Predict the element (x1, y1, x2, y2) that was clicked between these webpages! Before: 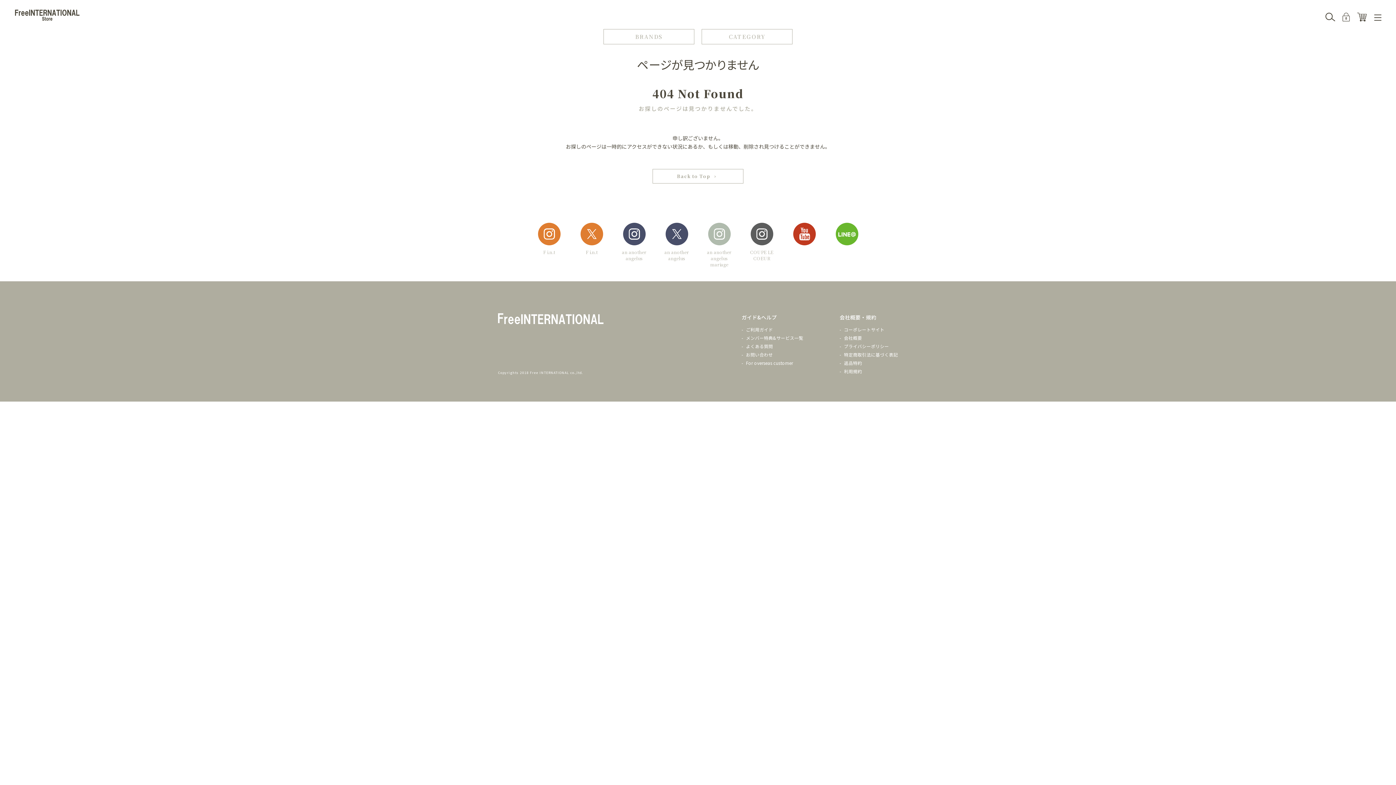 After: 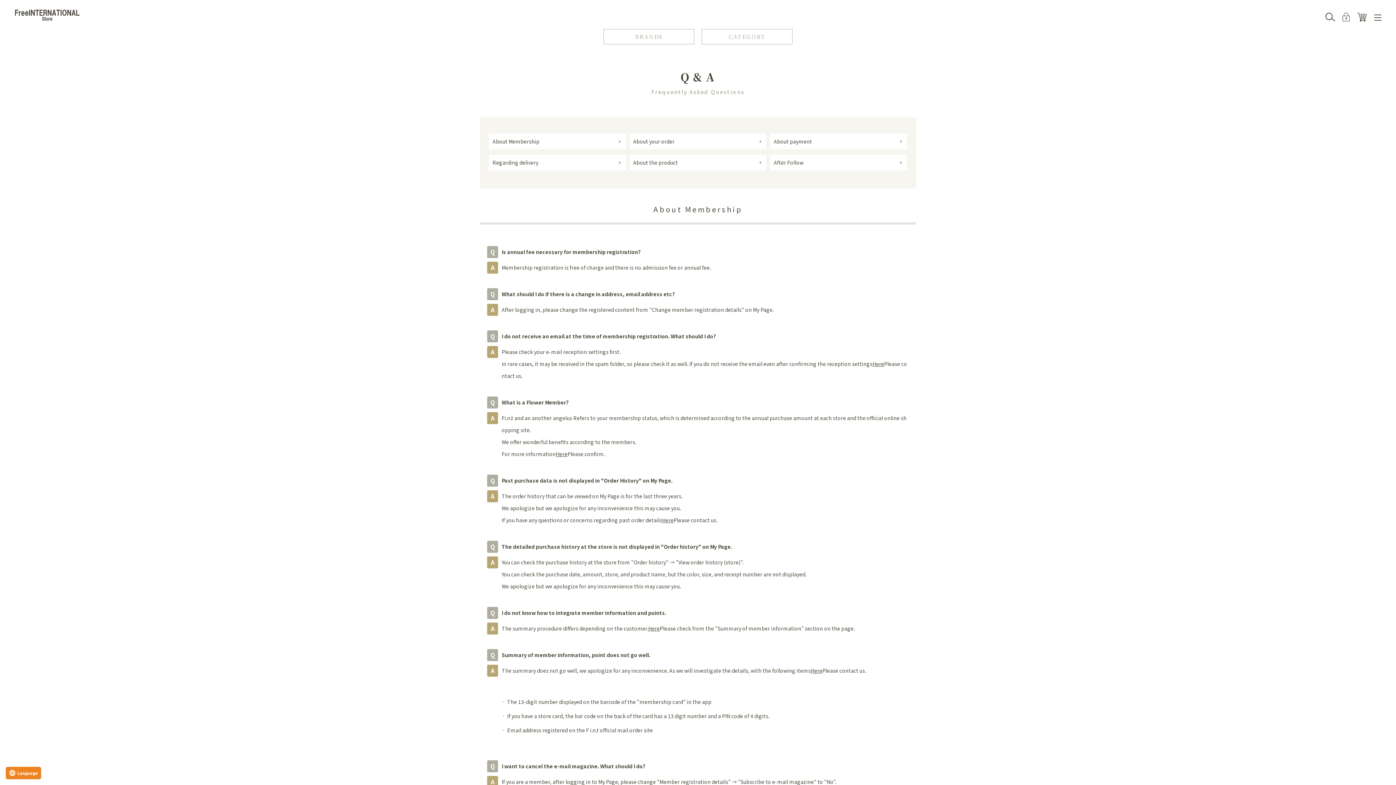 Action: label: よくある質問 bbox: (741, 343, 773, 349)